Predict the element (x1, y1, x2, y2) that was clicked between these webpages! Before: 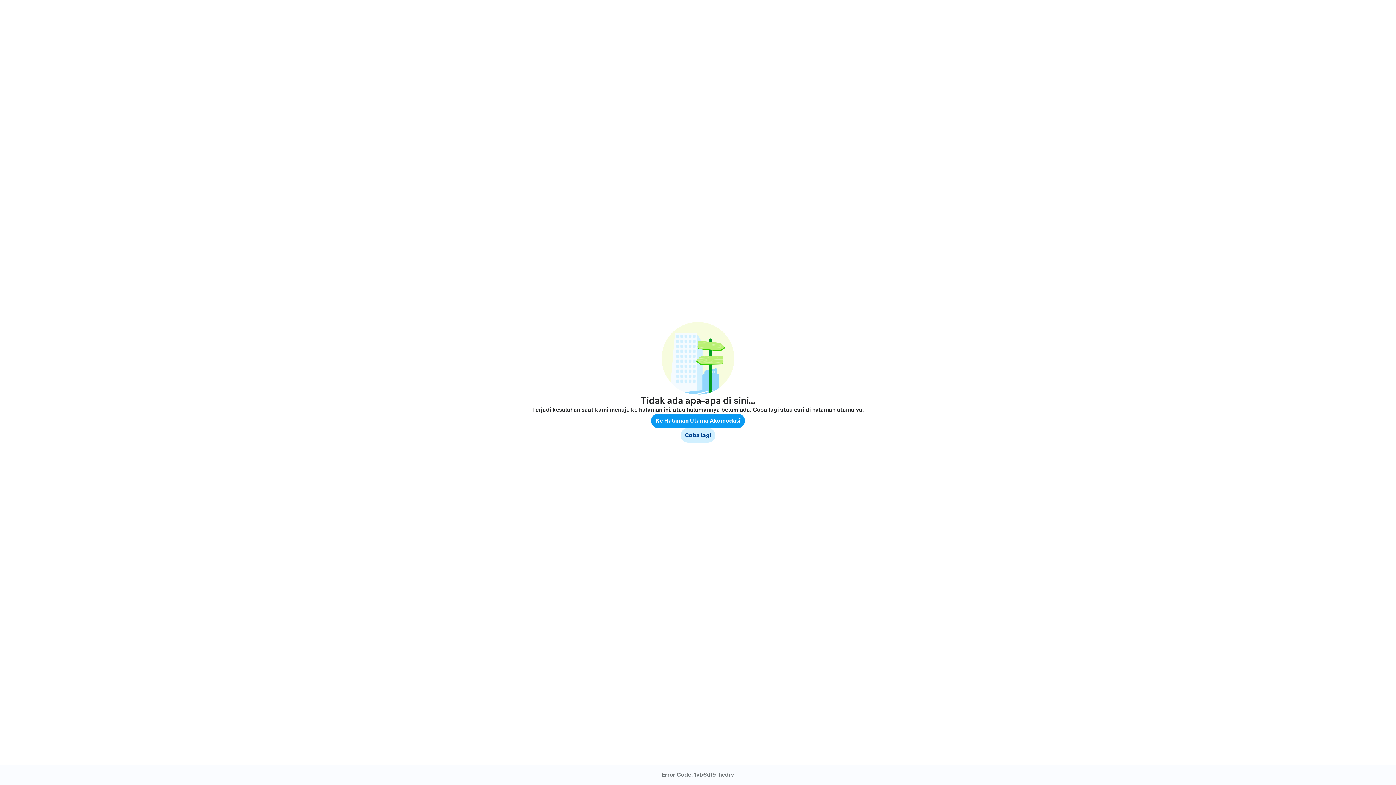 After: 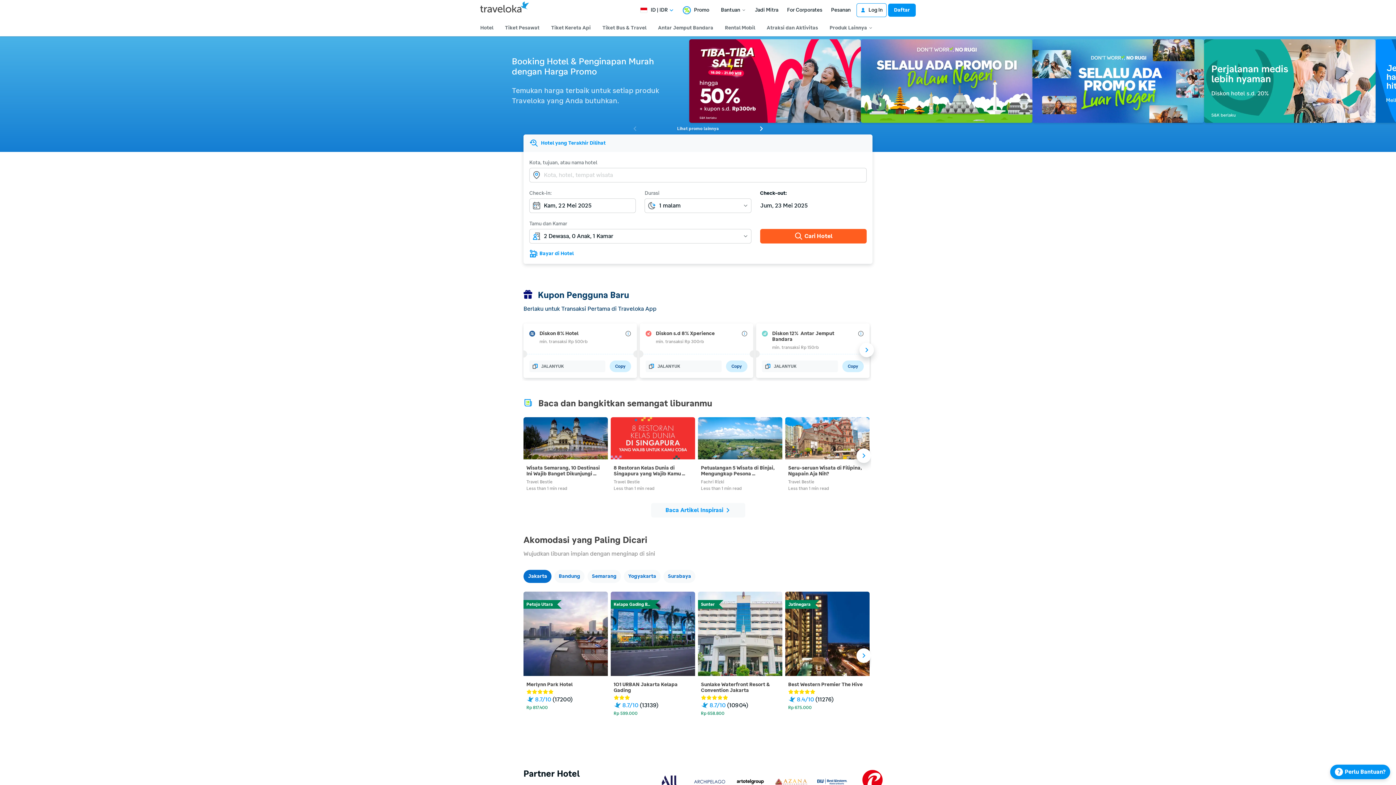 Action: bbox: (651, 413, 745, 428) label: Ke Halaman Utama Akomodasi
Ke Halaman Utama Akomodasi